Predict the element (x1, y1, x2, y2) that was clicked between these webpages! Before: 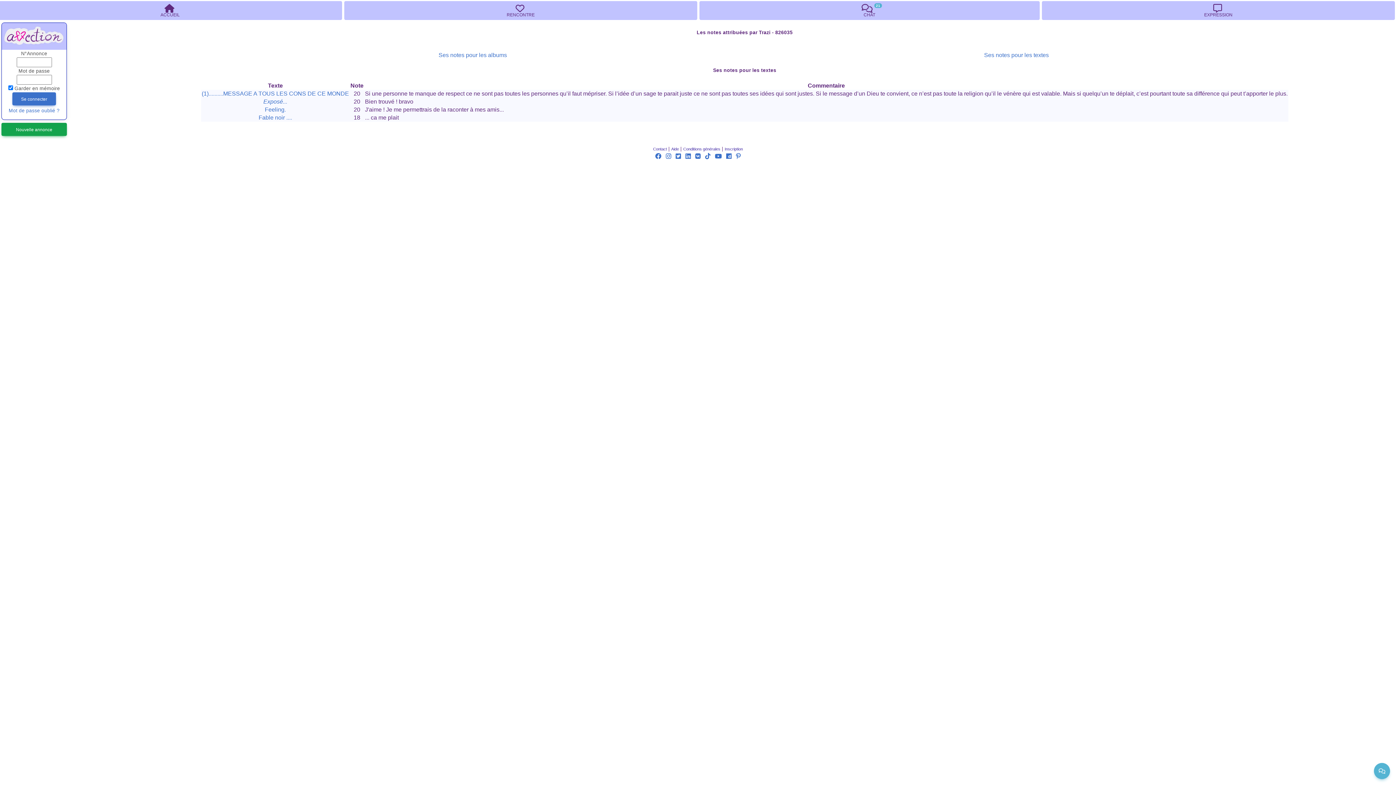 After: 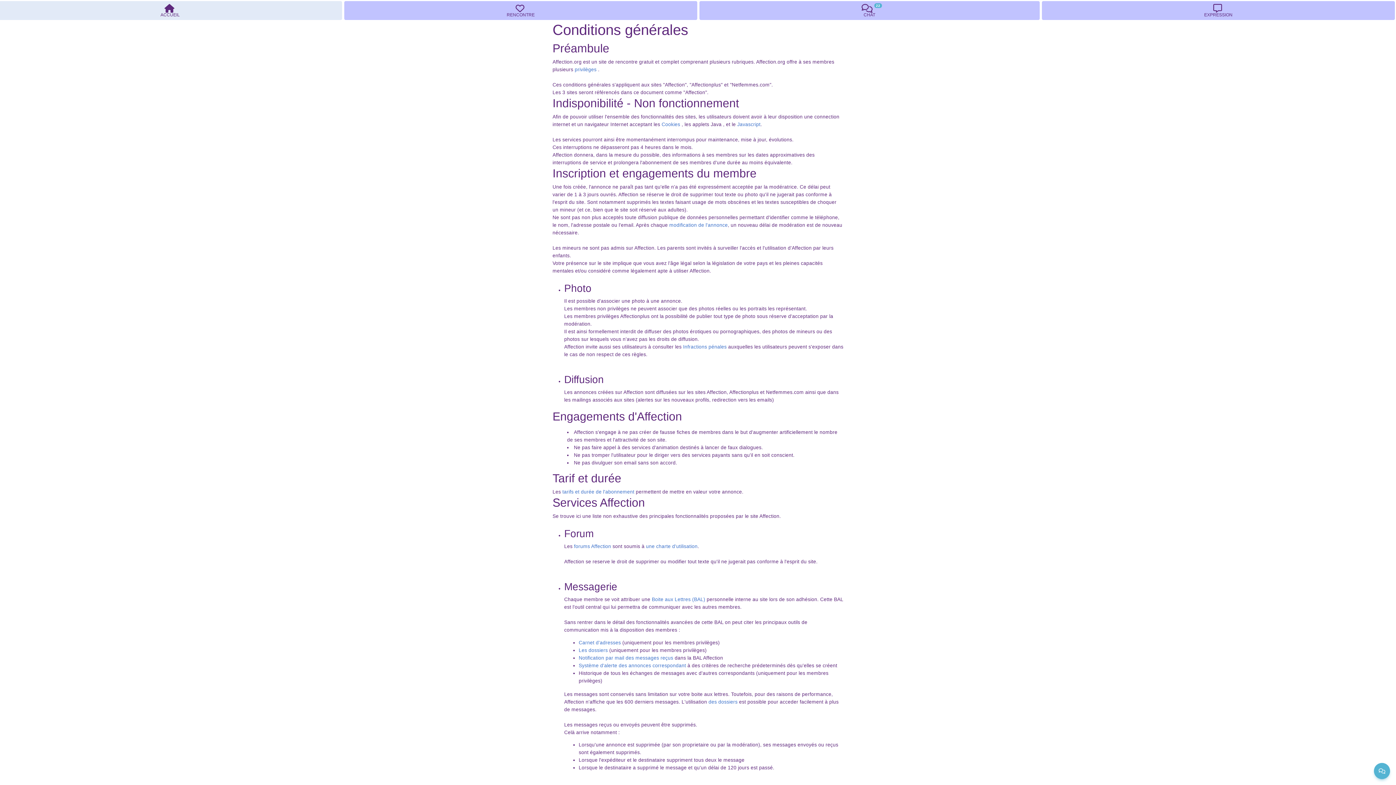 Action: bbox: (683, 146, 720, 151) label: Conditions générales